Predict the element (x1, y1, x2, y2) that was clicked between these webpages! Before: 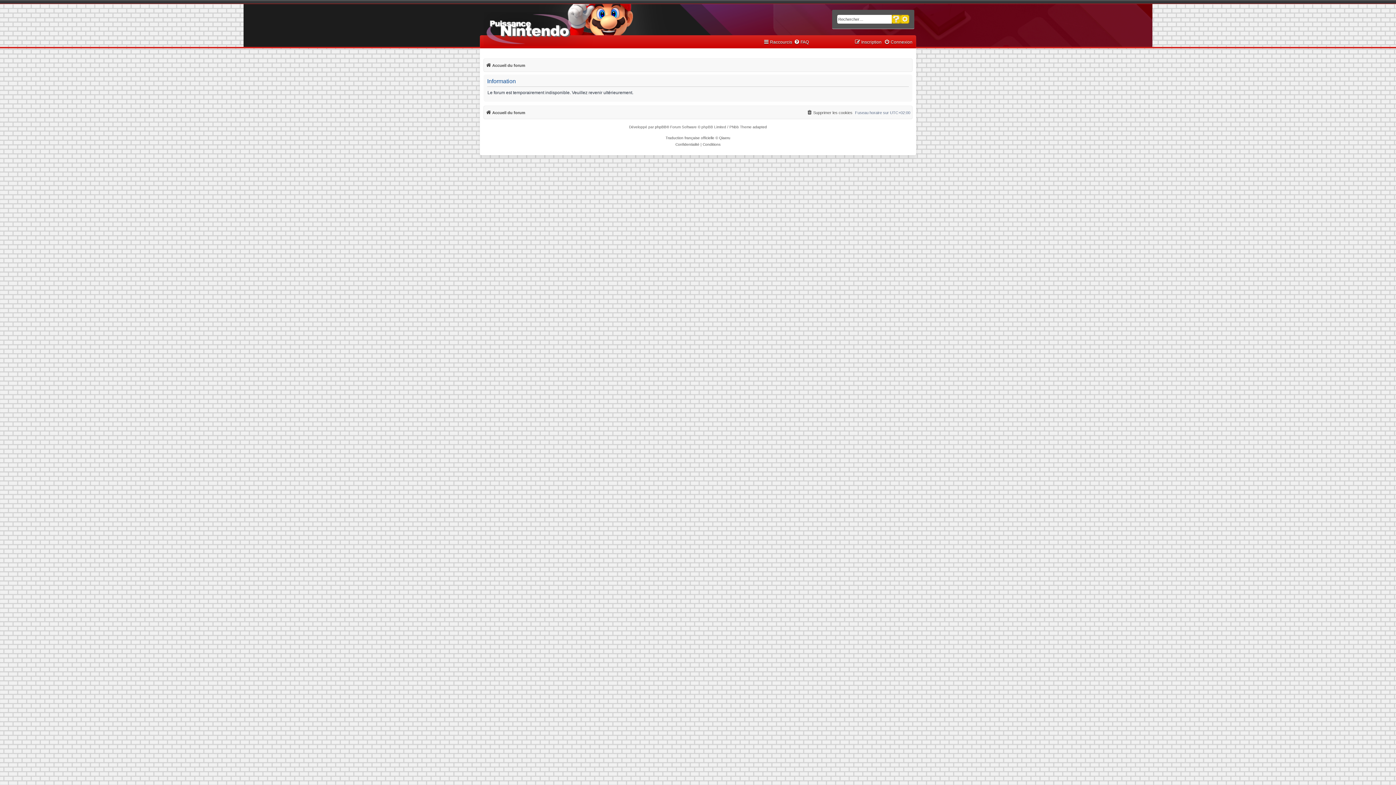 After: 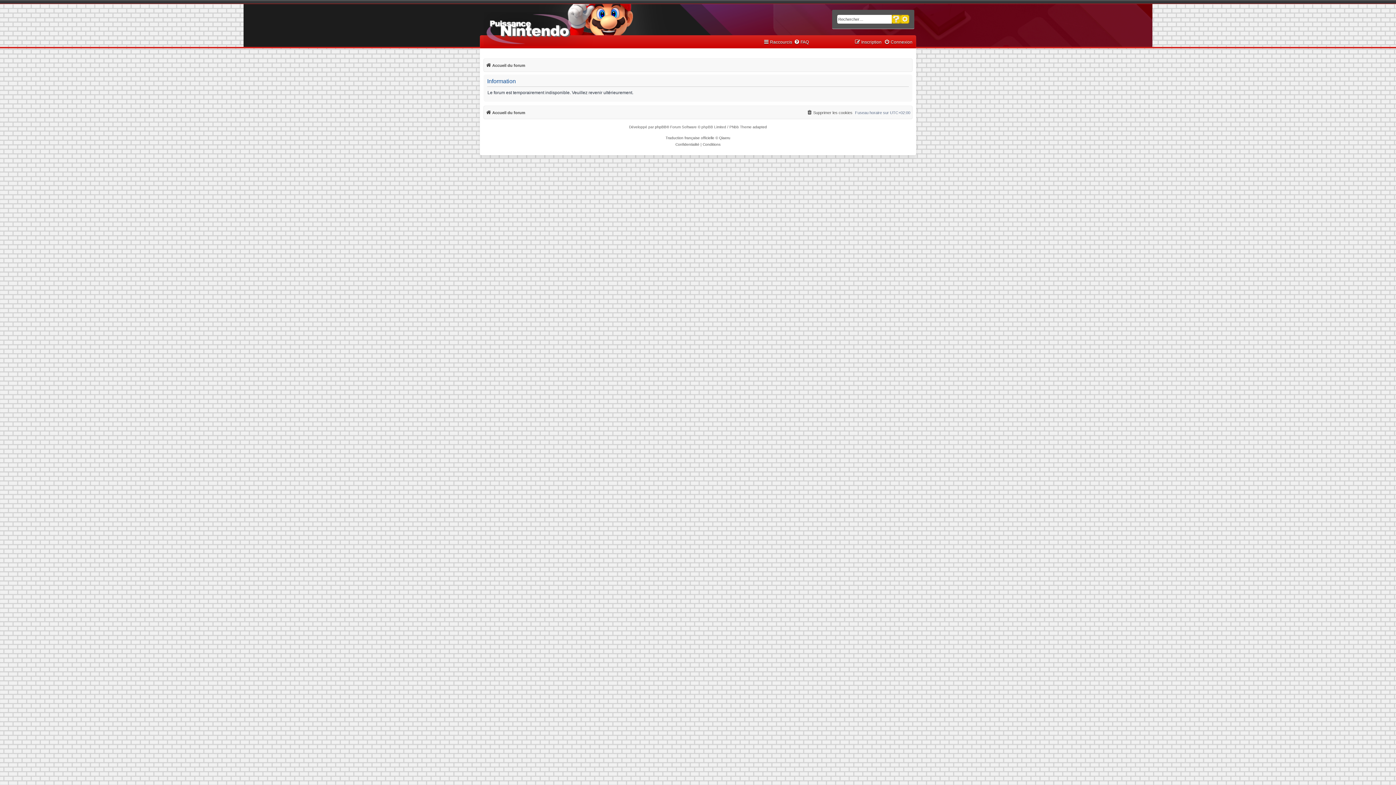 Action: bbox: (892, 14, 900, 23) label: Rechercher